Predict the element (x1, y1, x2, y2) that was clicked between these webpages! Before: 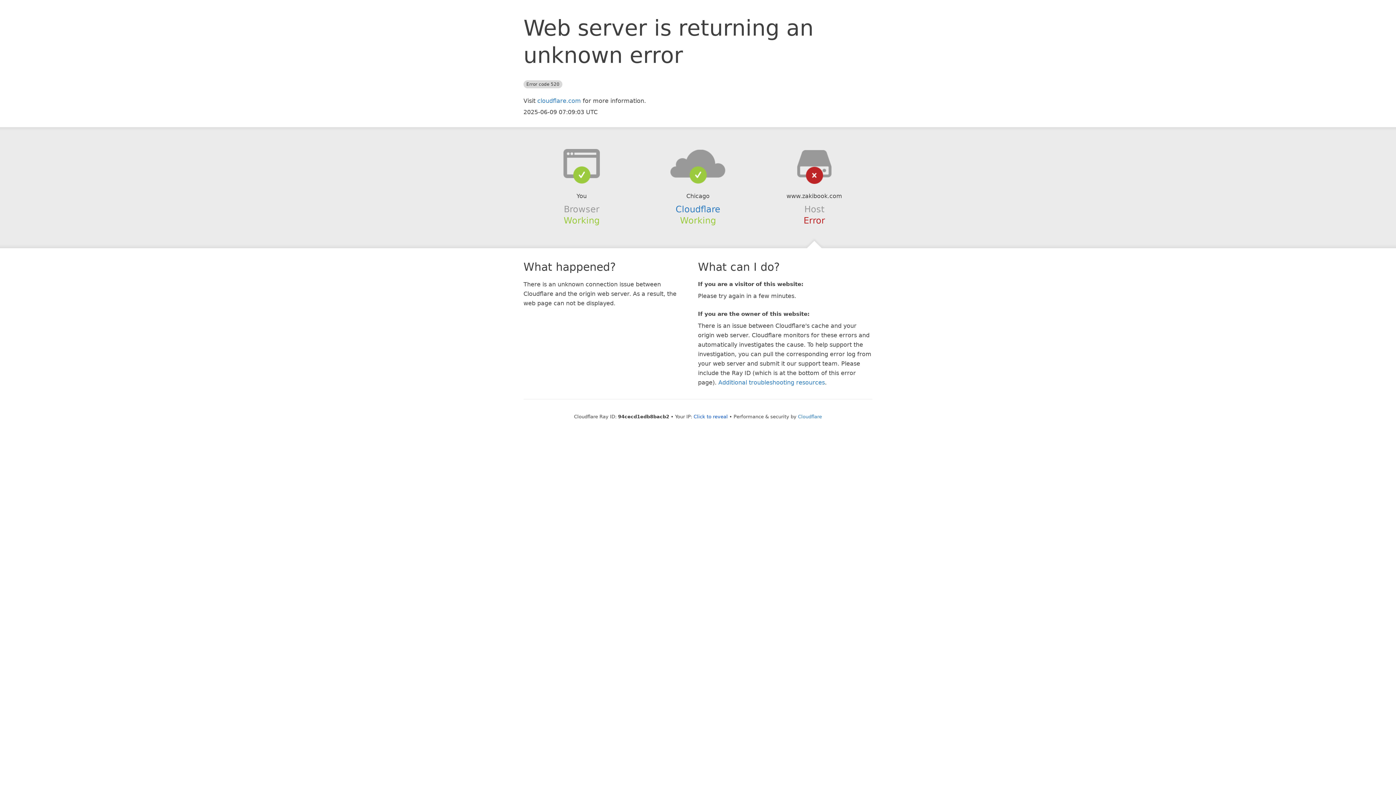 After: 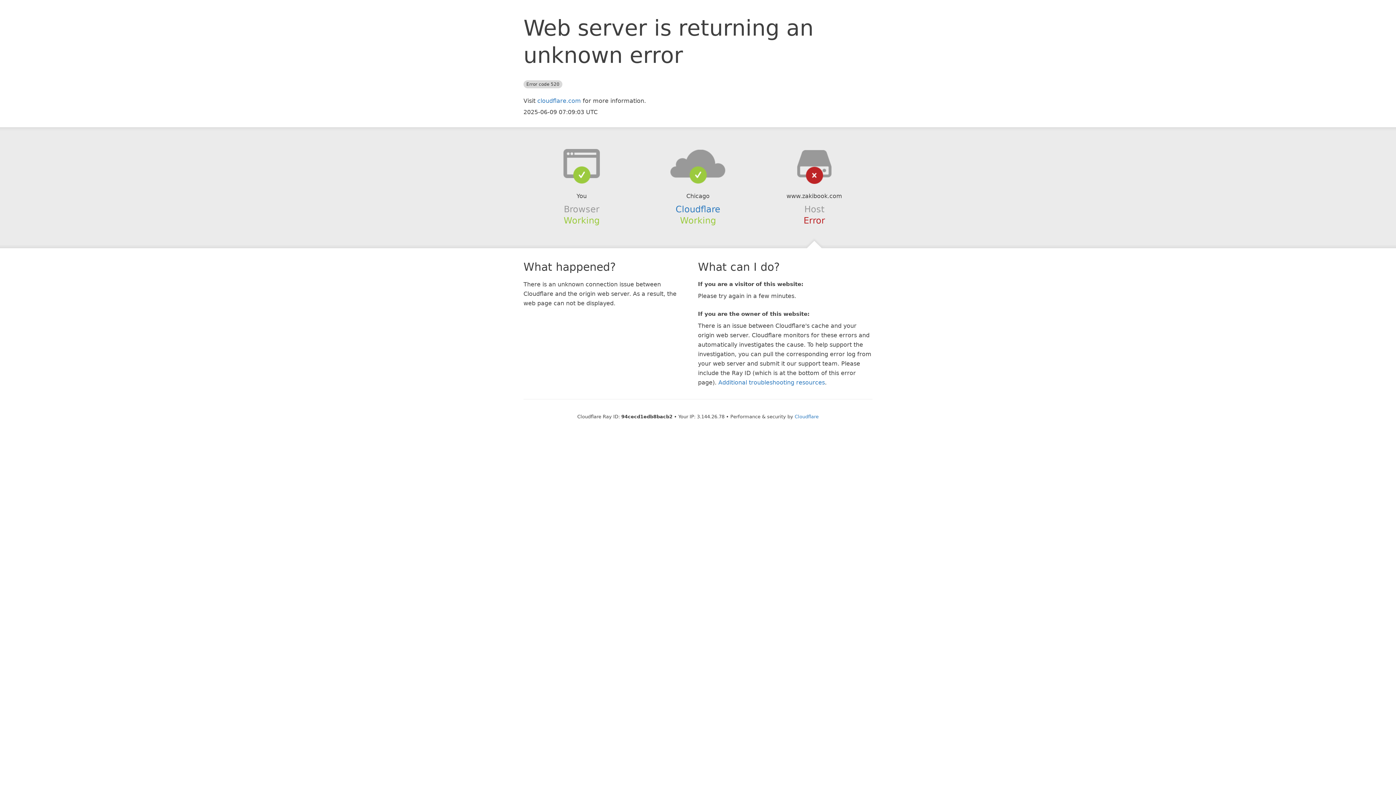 Action: label: Click to reveal bbox: (693, 414, 728, 419)